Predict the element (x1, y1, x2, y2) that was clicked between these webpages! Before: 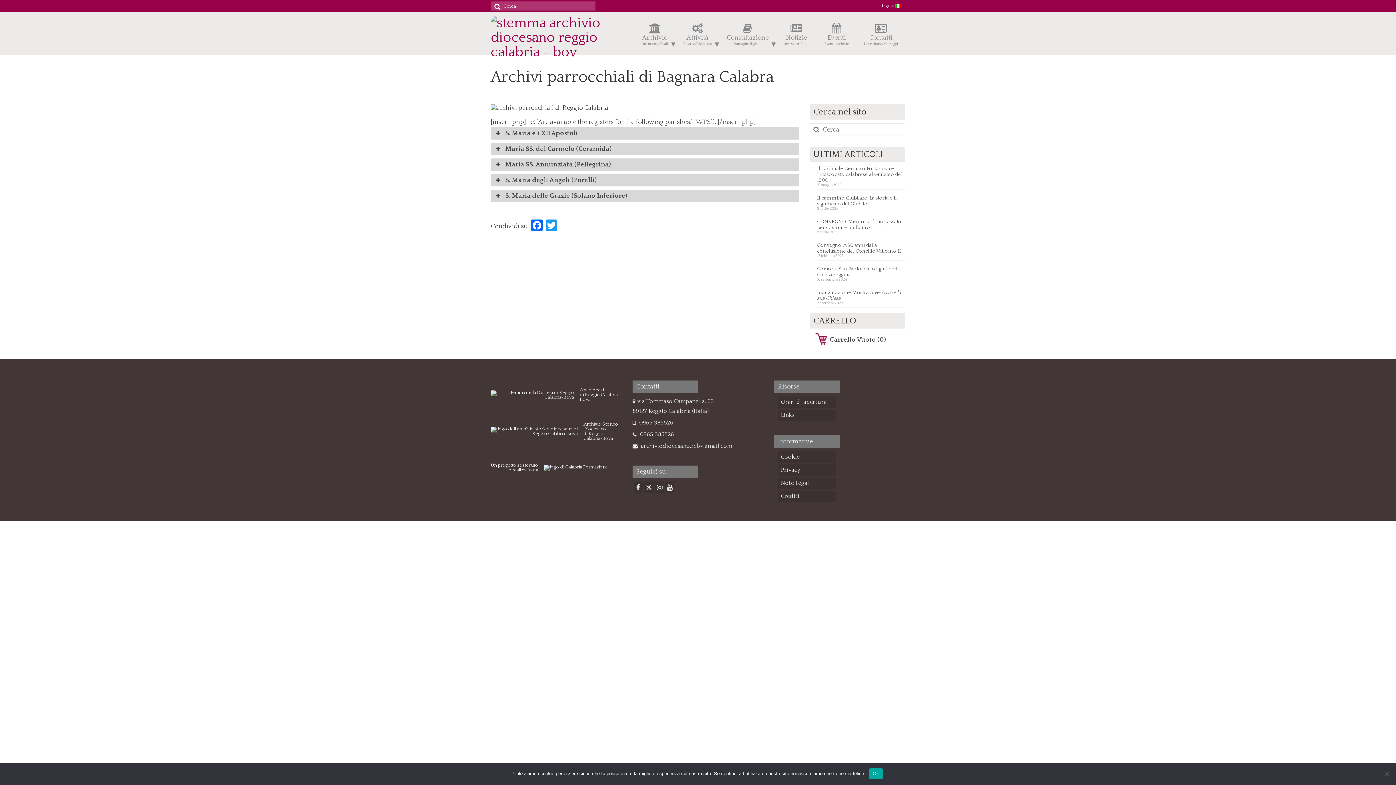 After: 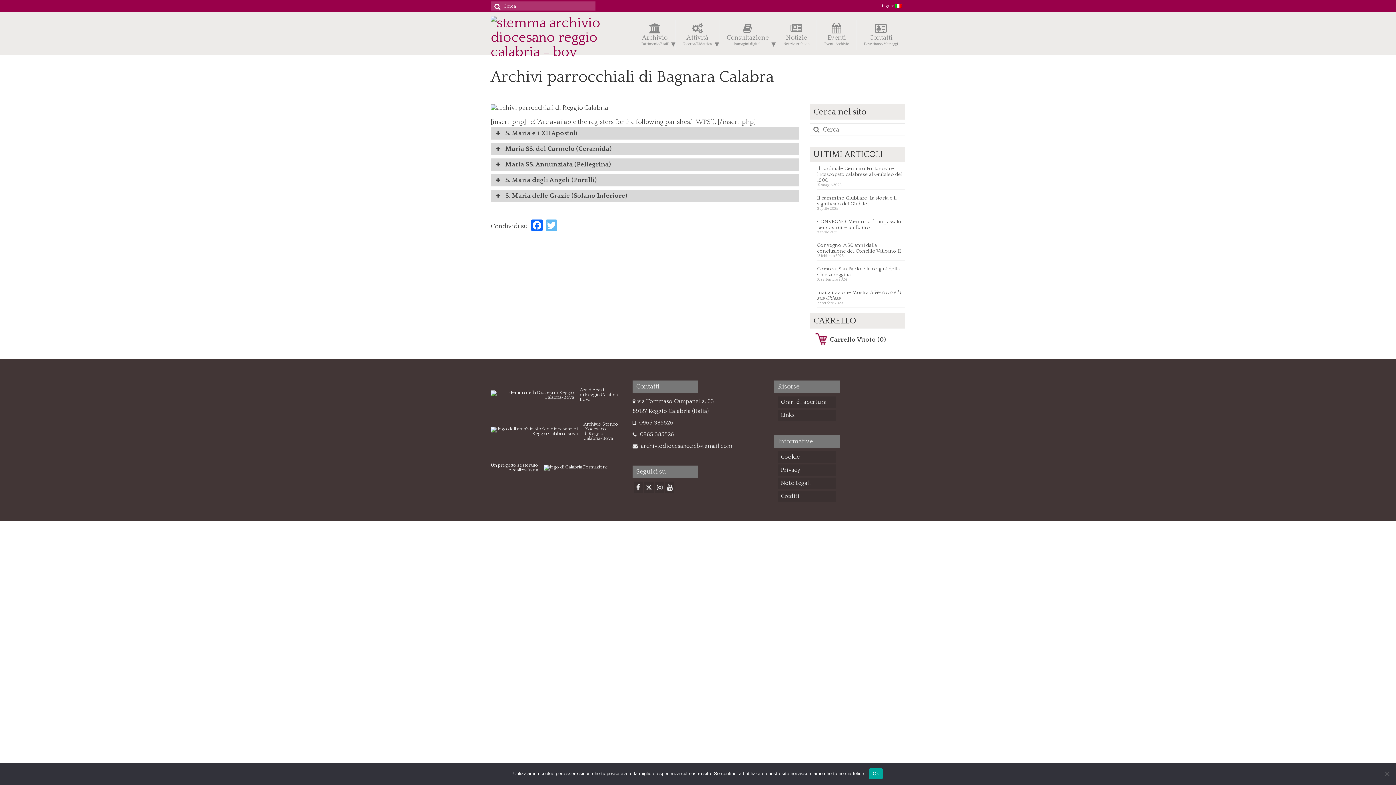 Action: label: Twitter bbox: (544, 219, 558, 233)